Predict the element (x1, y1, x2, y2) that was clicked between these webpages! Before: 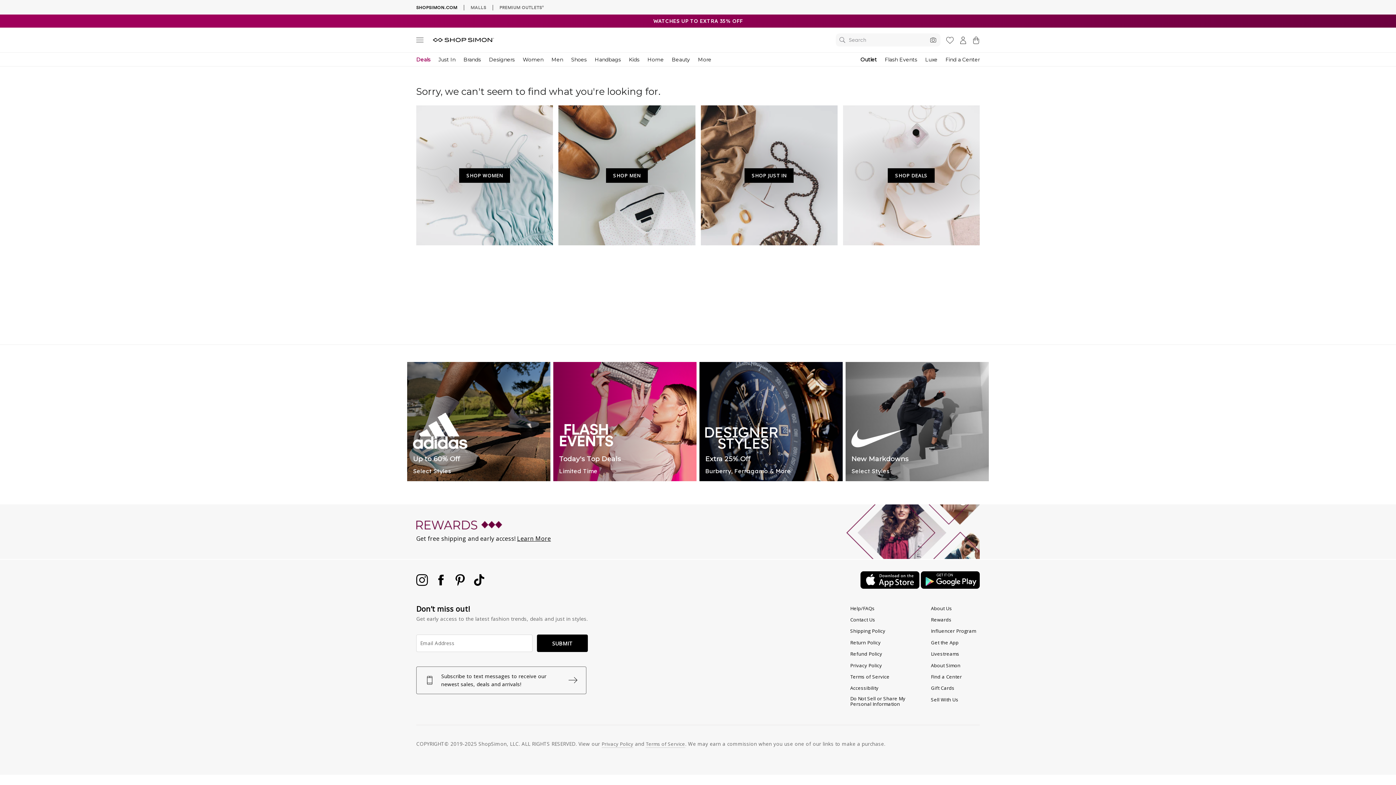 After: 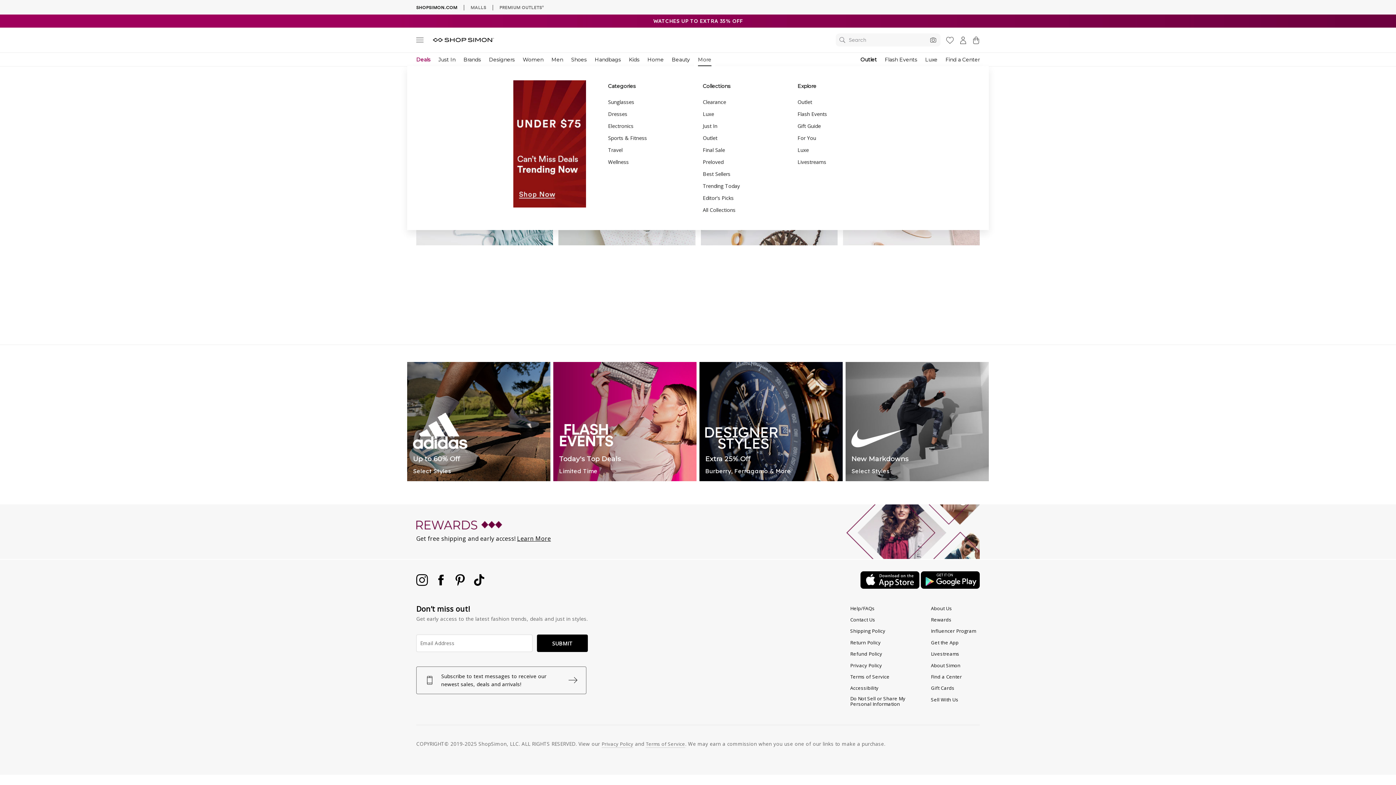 Action: bbox: (694, 52, 715, 66) label: More